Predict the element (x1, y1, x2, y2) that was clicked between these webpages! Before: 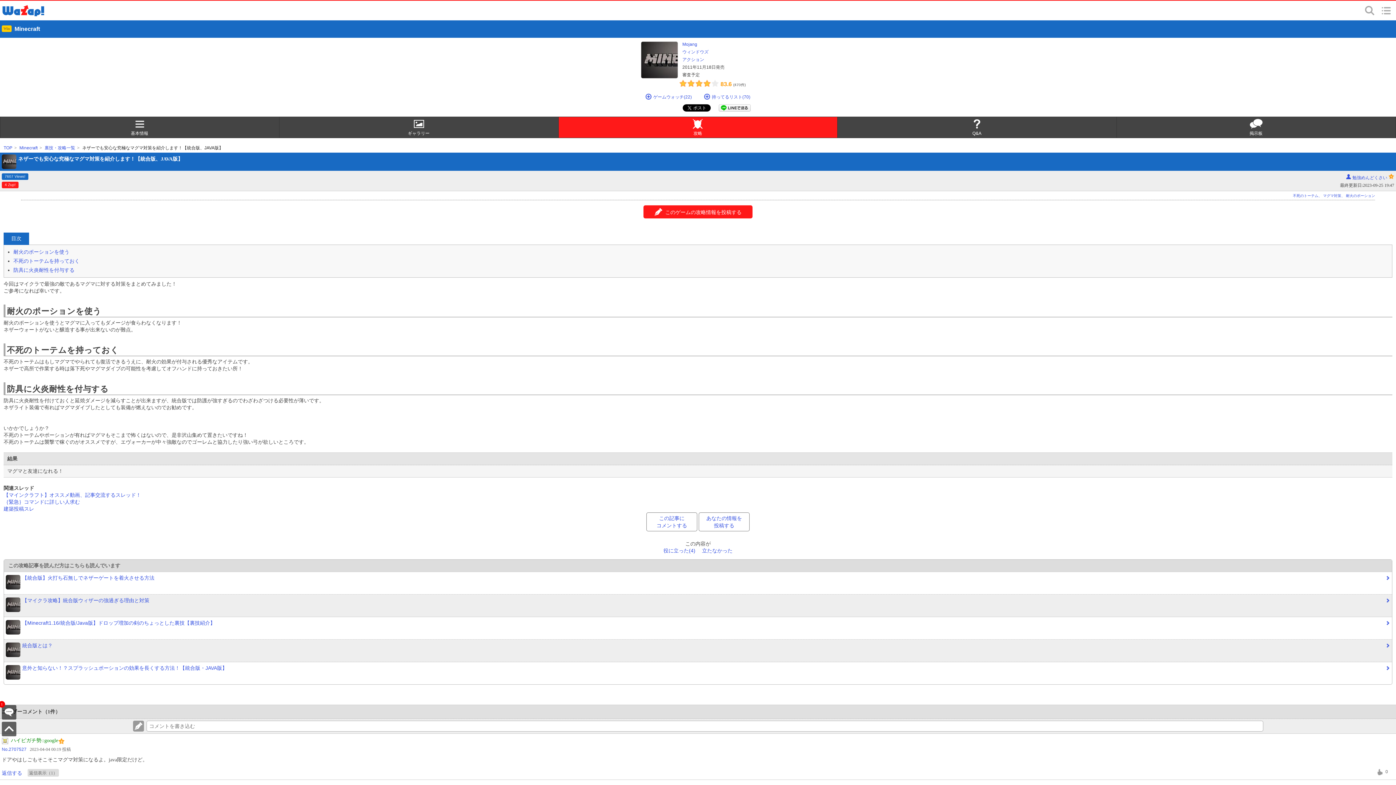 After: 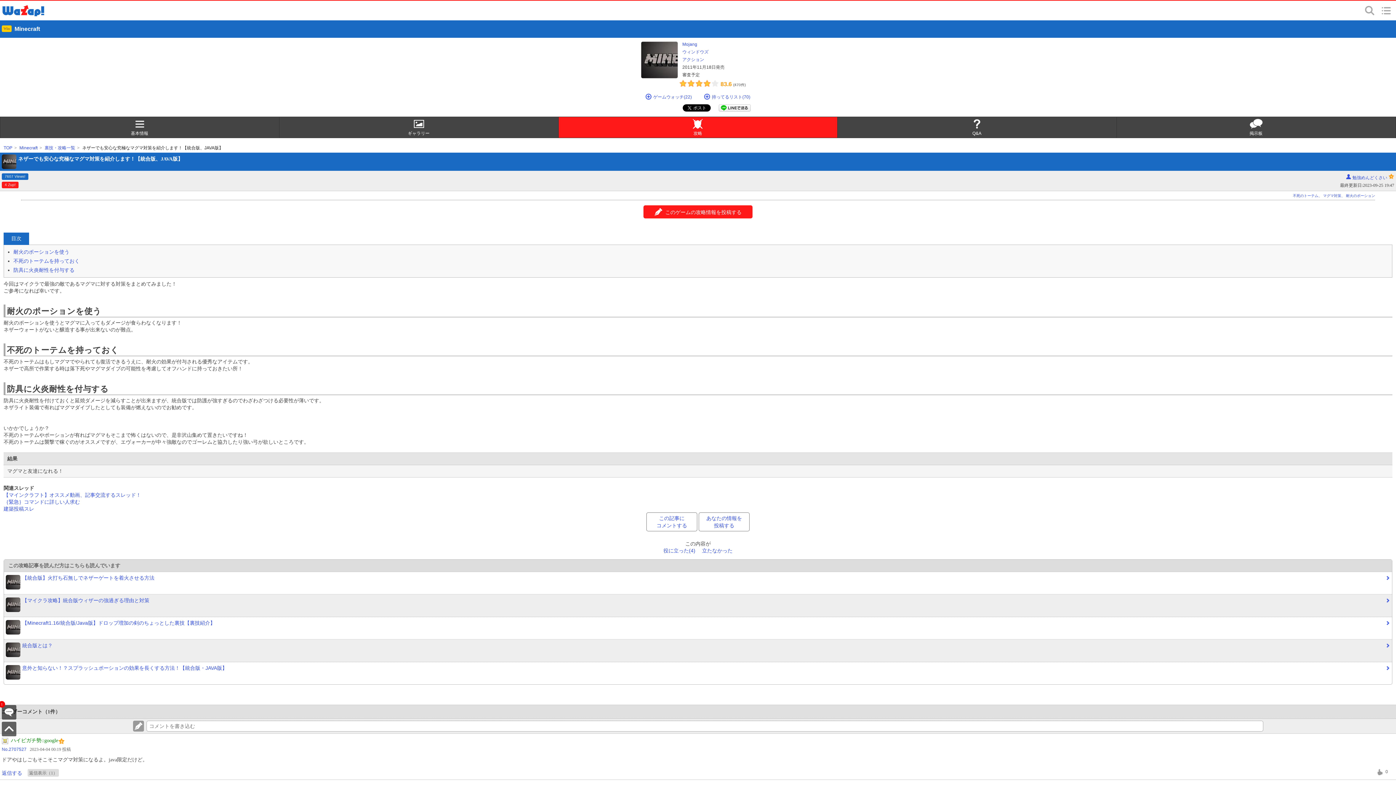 Action: bbox: (1, 722, 16, 736)